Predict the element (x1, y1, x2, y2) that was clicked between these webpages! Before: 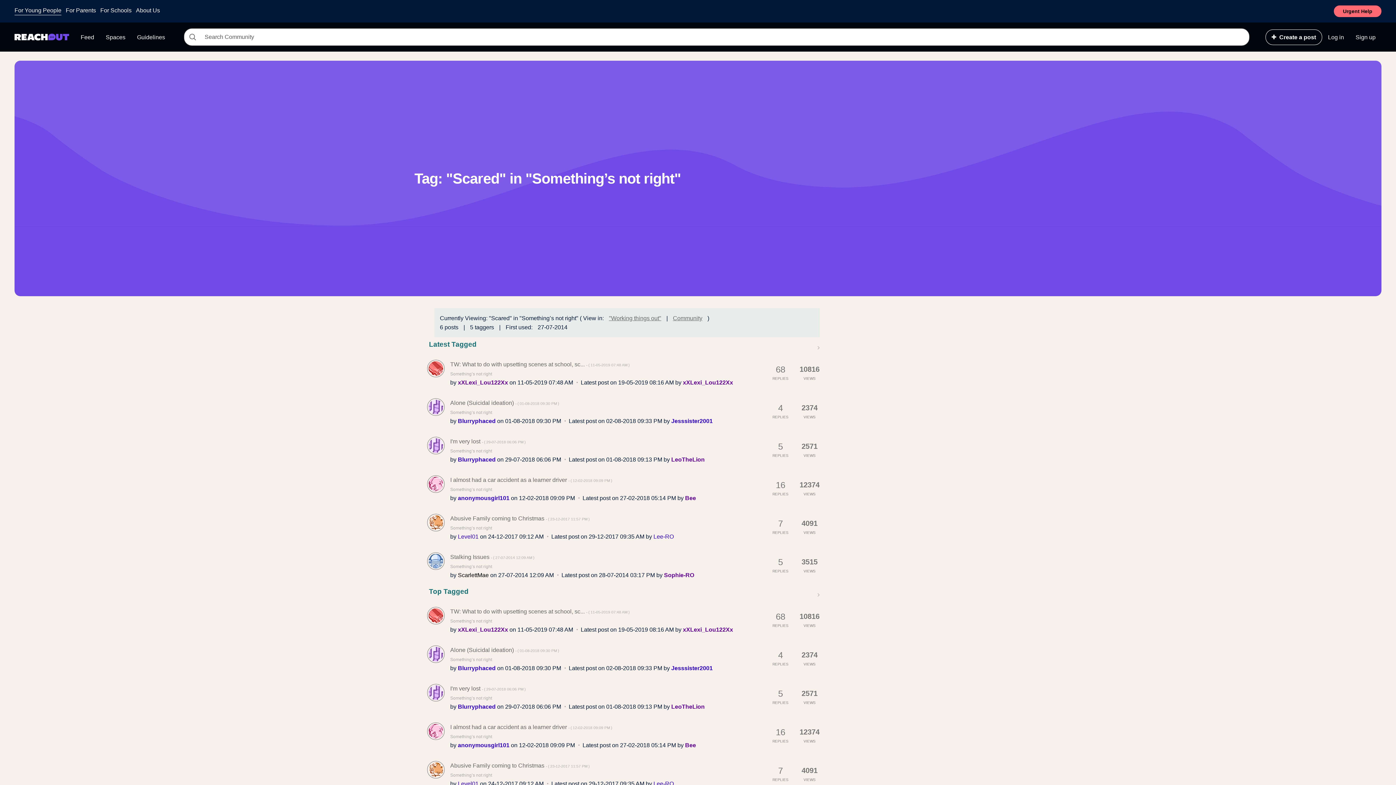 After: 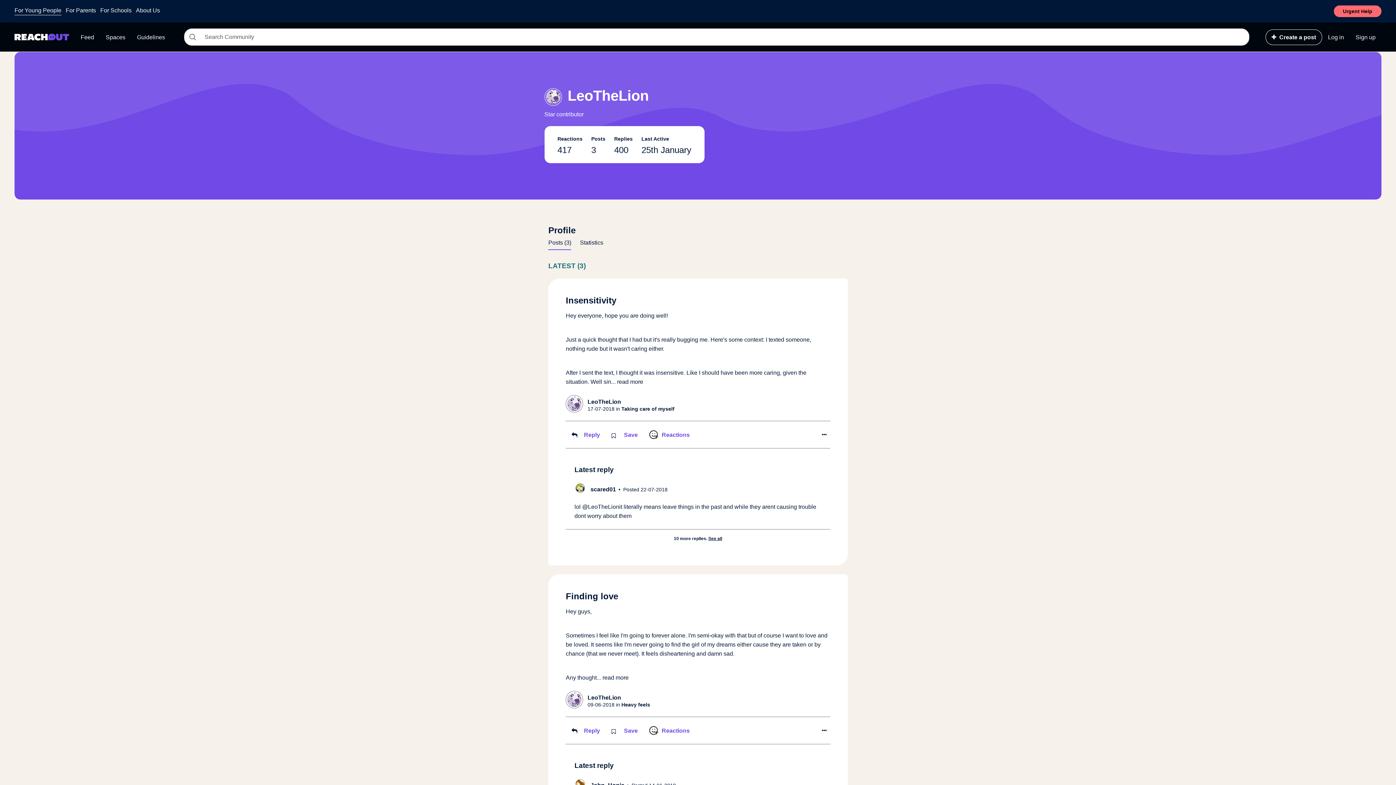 Action: label: View Profile of LeoTheLion bbox: (671, 456, 704, 462)